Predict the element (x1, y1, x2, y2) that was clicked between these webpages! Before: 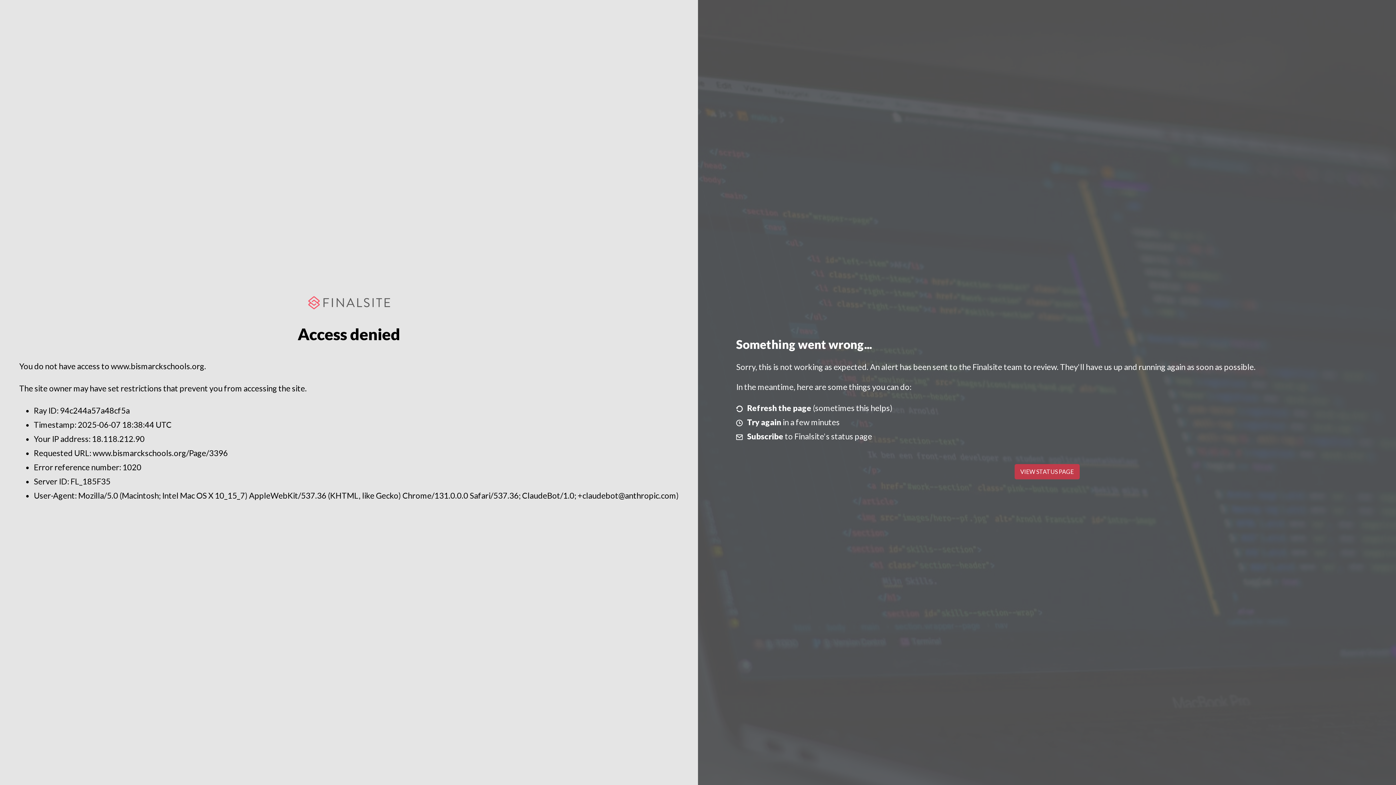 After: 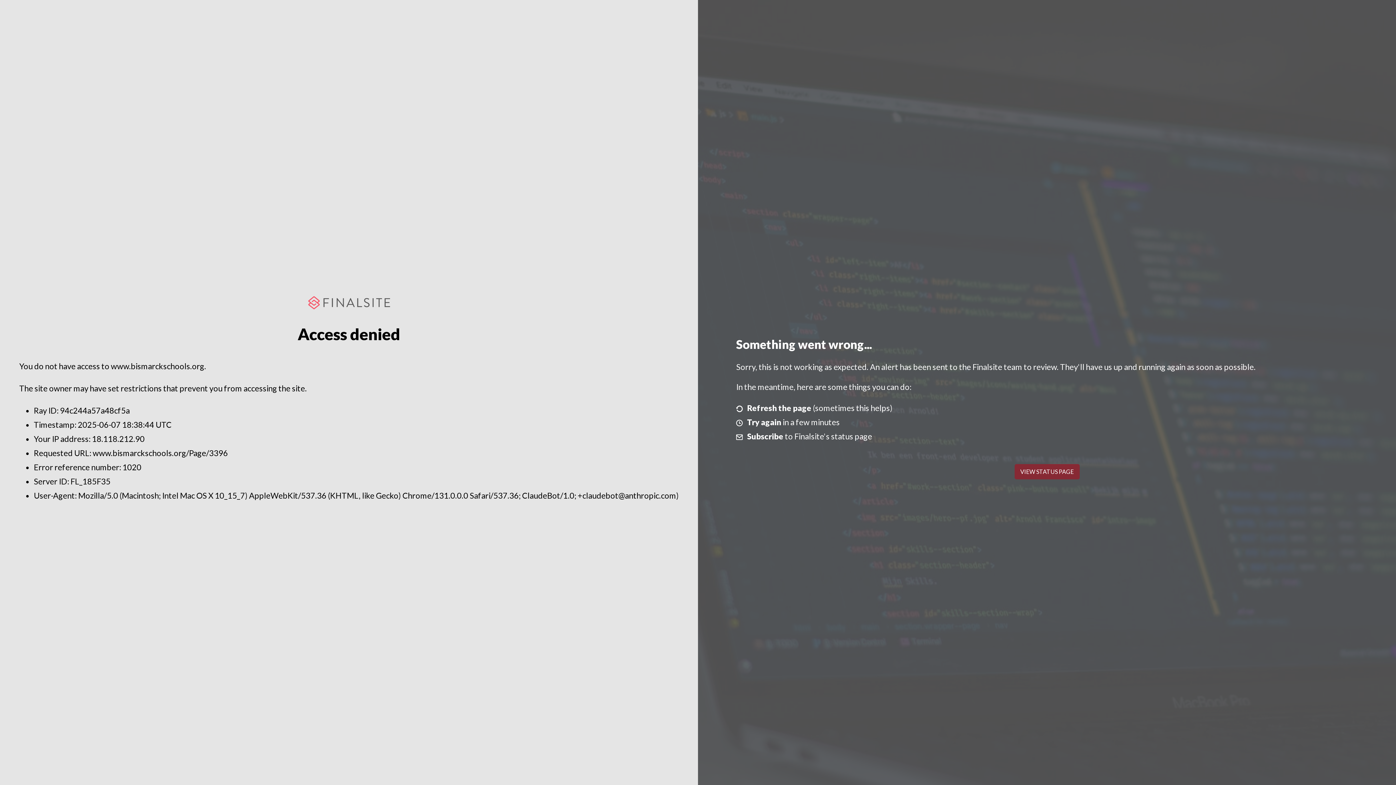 Action: label: VIEW STATUS PAGE bbox: (1014, 464, 1079, 479)